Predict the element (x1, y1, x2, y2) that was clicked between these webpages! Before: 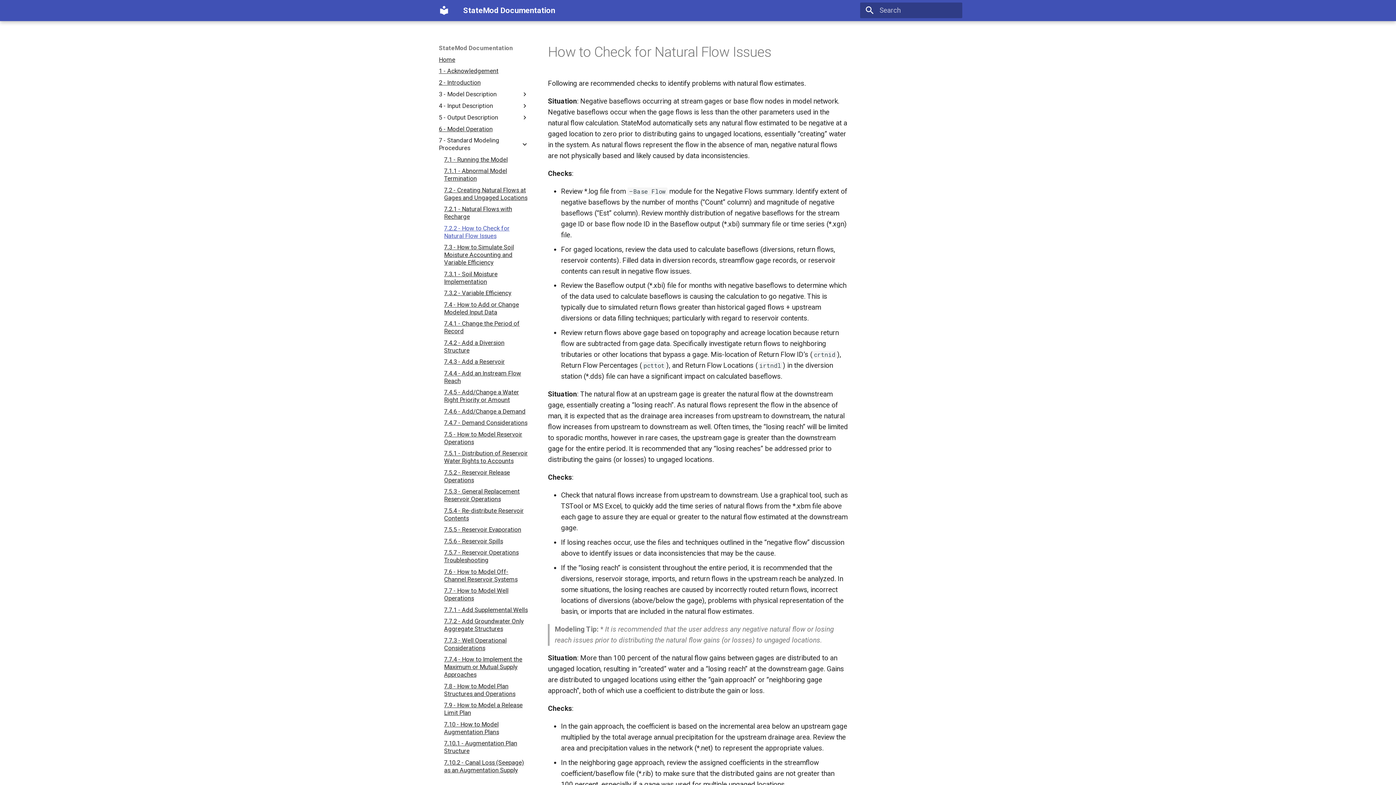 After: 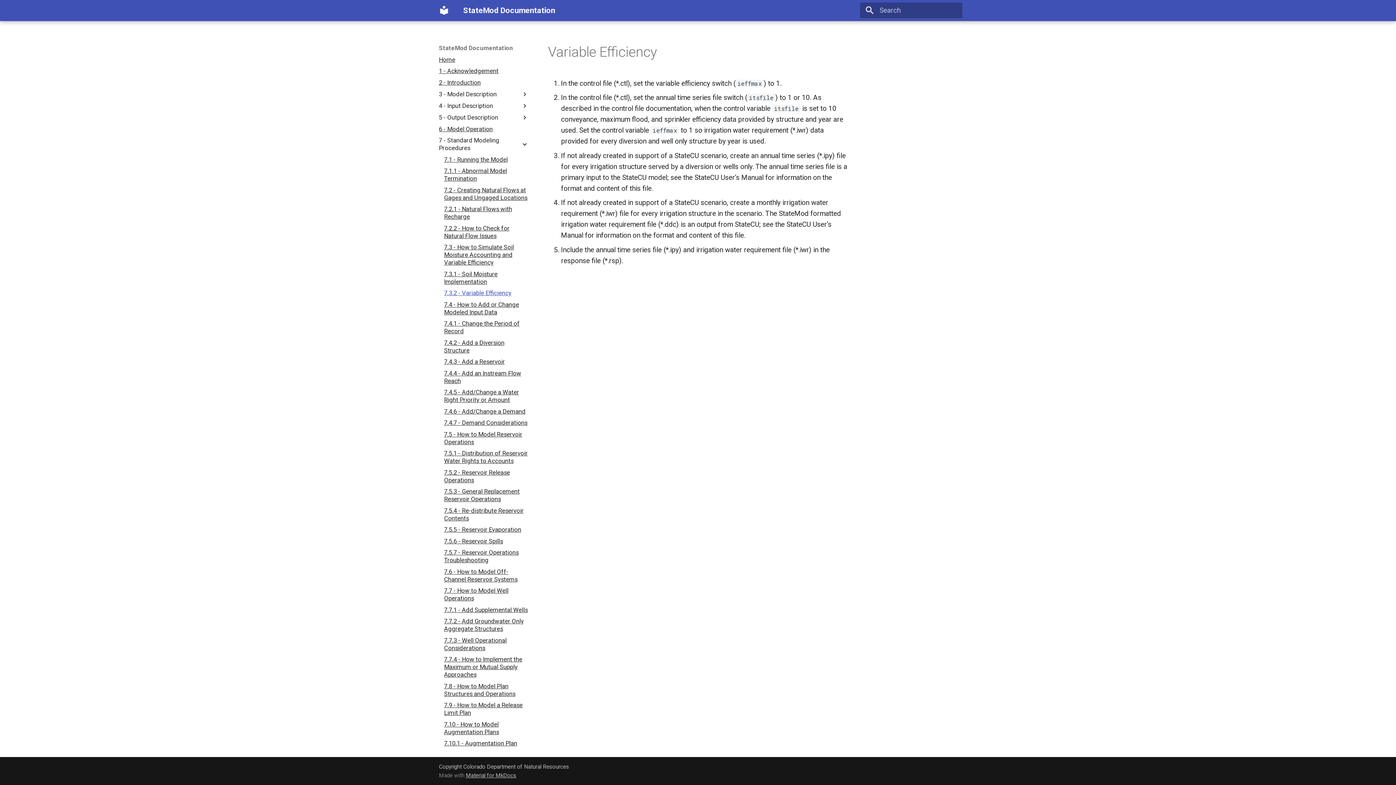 Action: bbox: (444, 289, 528, 297) label: 7.3.2 - Variable Efficiency